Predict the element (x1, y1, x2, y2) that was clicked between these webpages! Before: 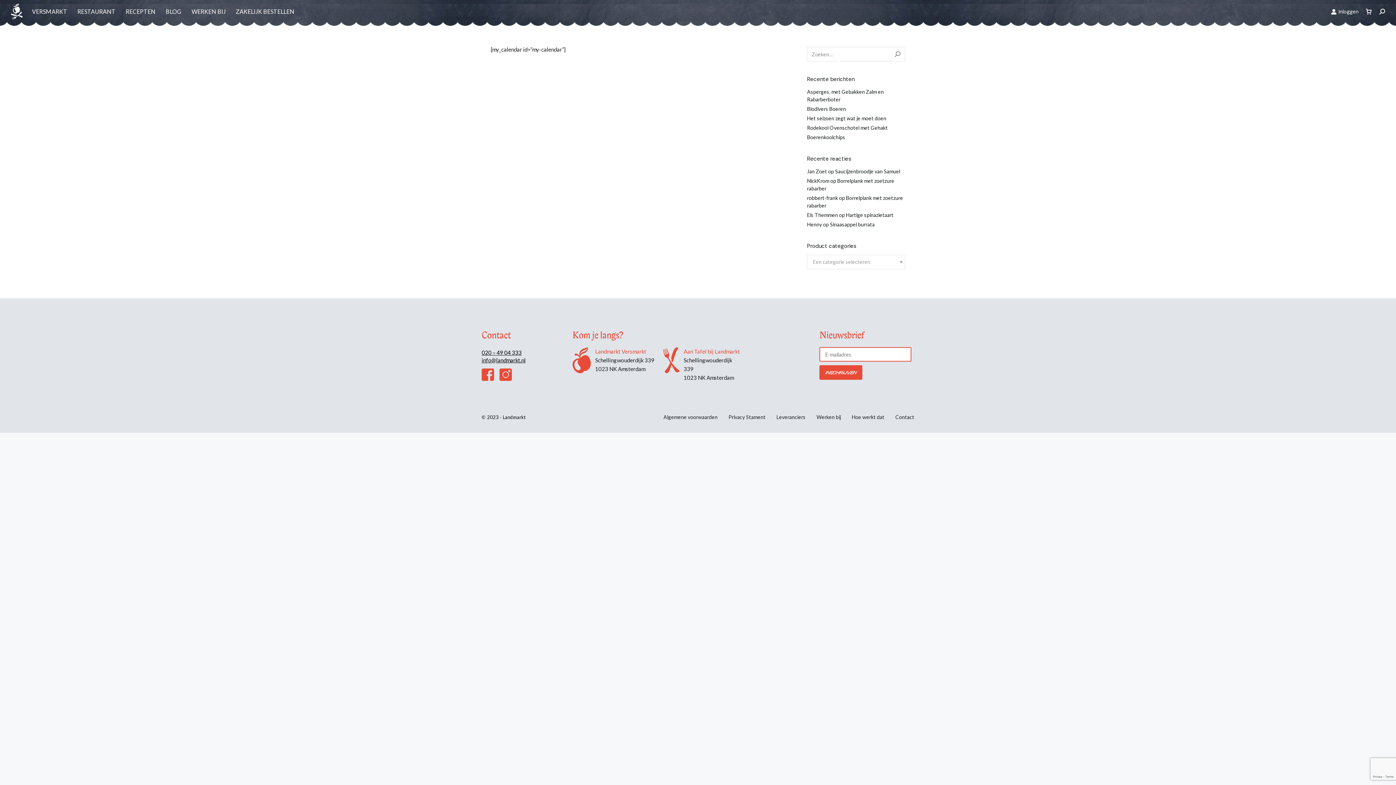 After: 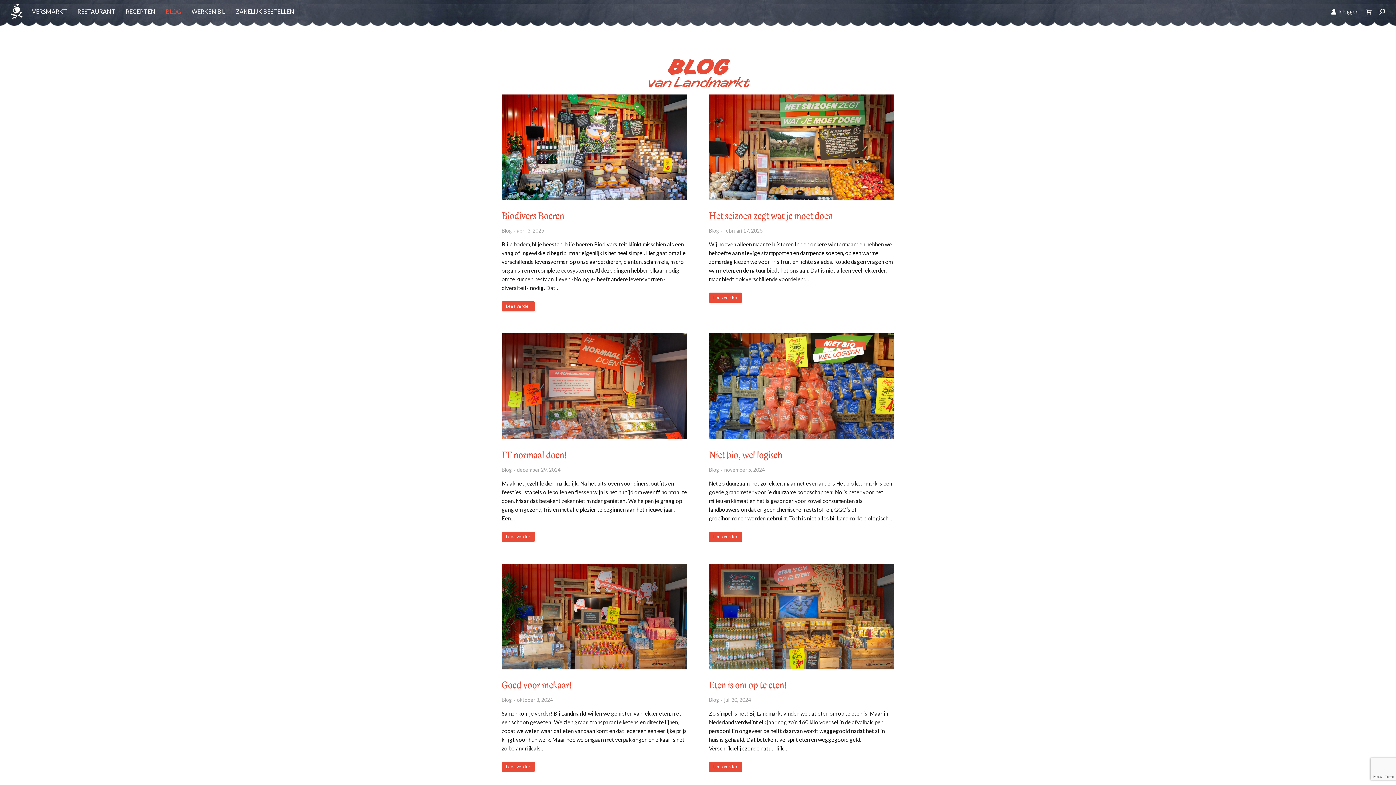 Action: label: BLOG bbox: (165, 0, 182, 23)